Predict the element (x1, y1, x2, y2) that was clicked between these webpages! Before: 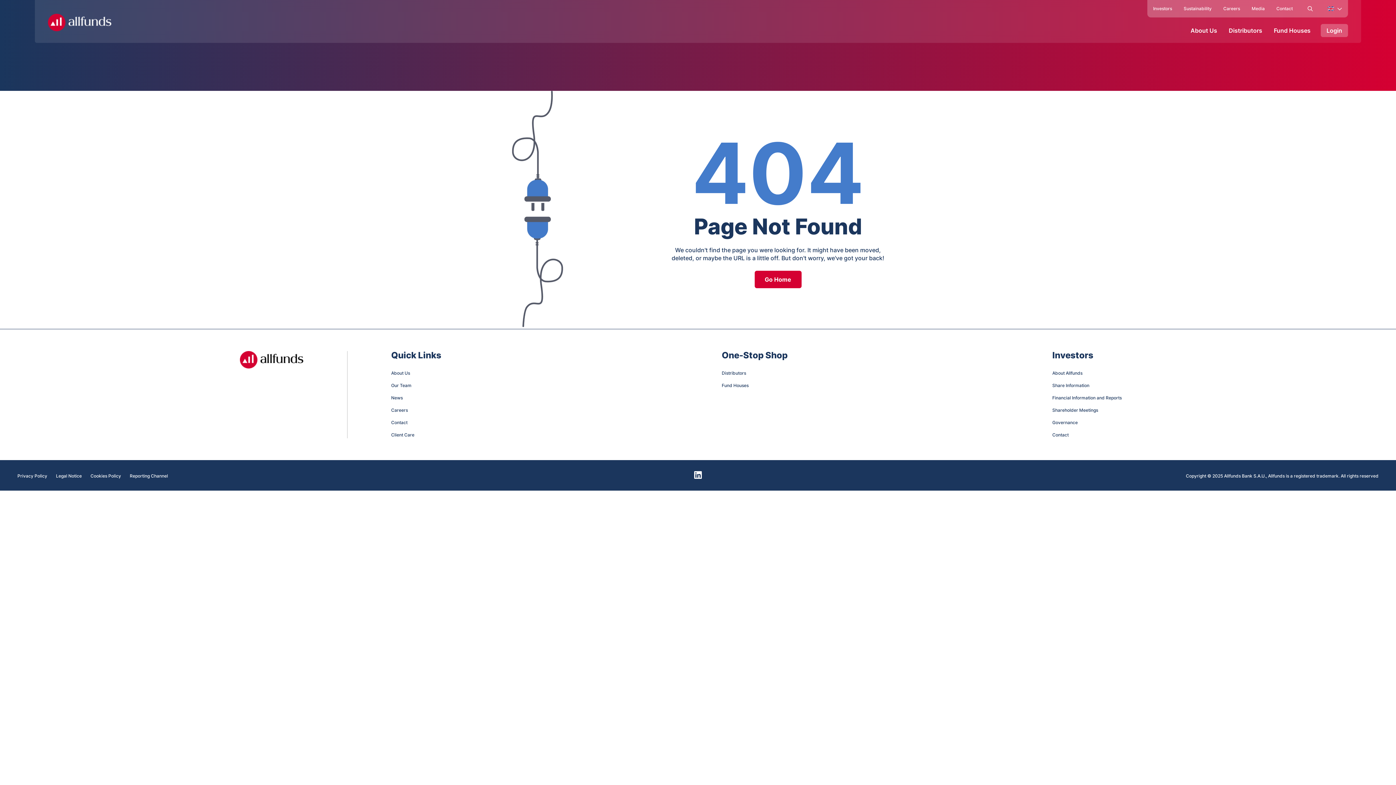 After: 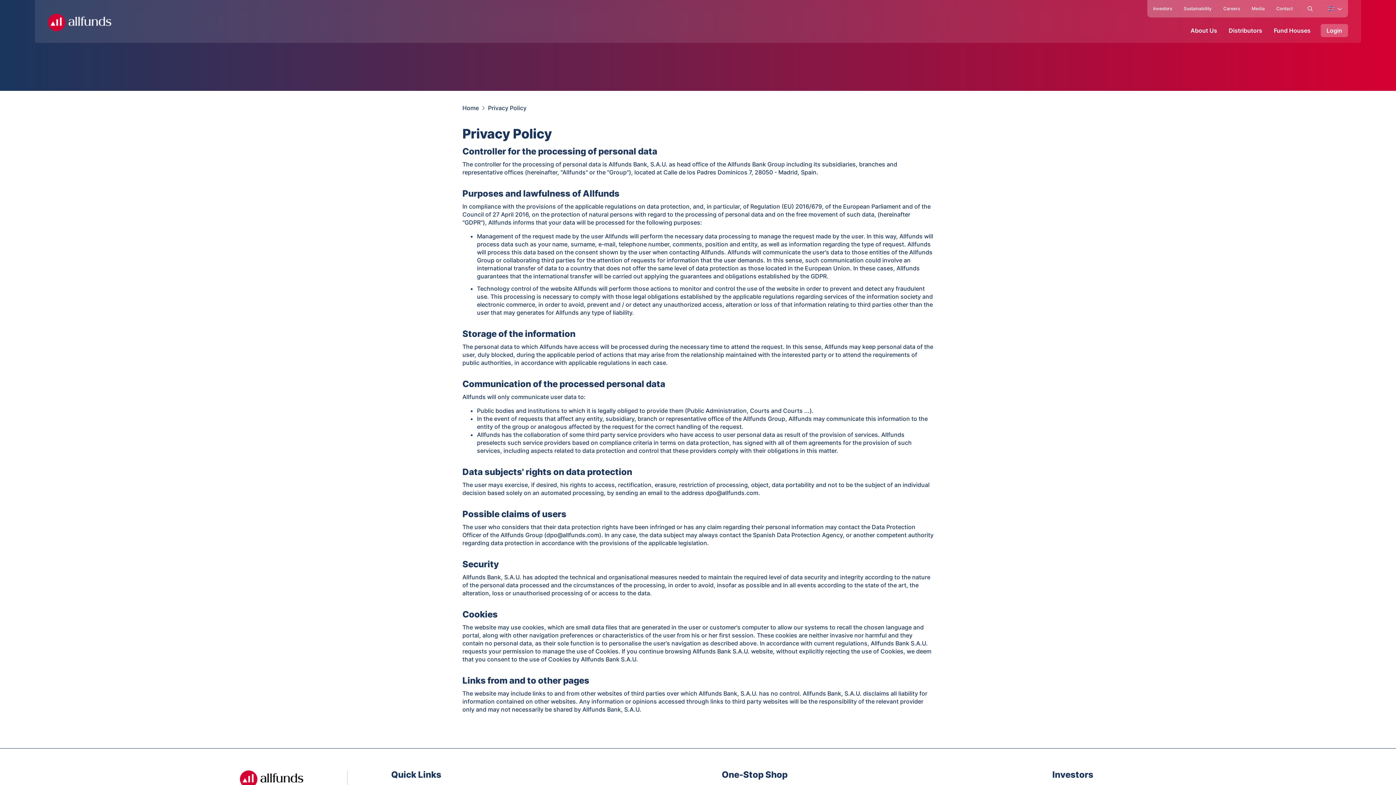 Action: label: Privacy Policy bbox: (17, 471, 47, 479)